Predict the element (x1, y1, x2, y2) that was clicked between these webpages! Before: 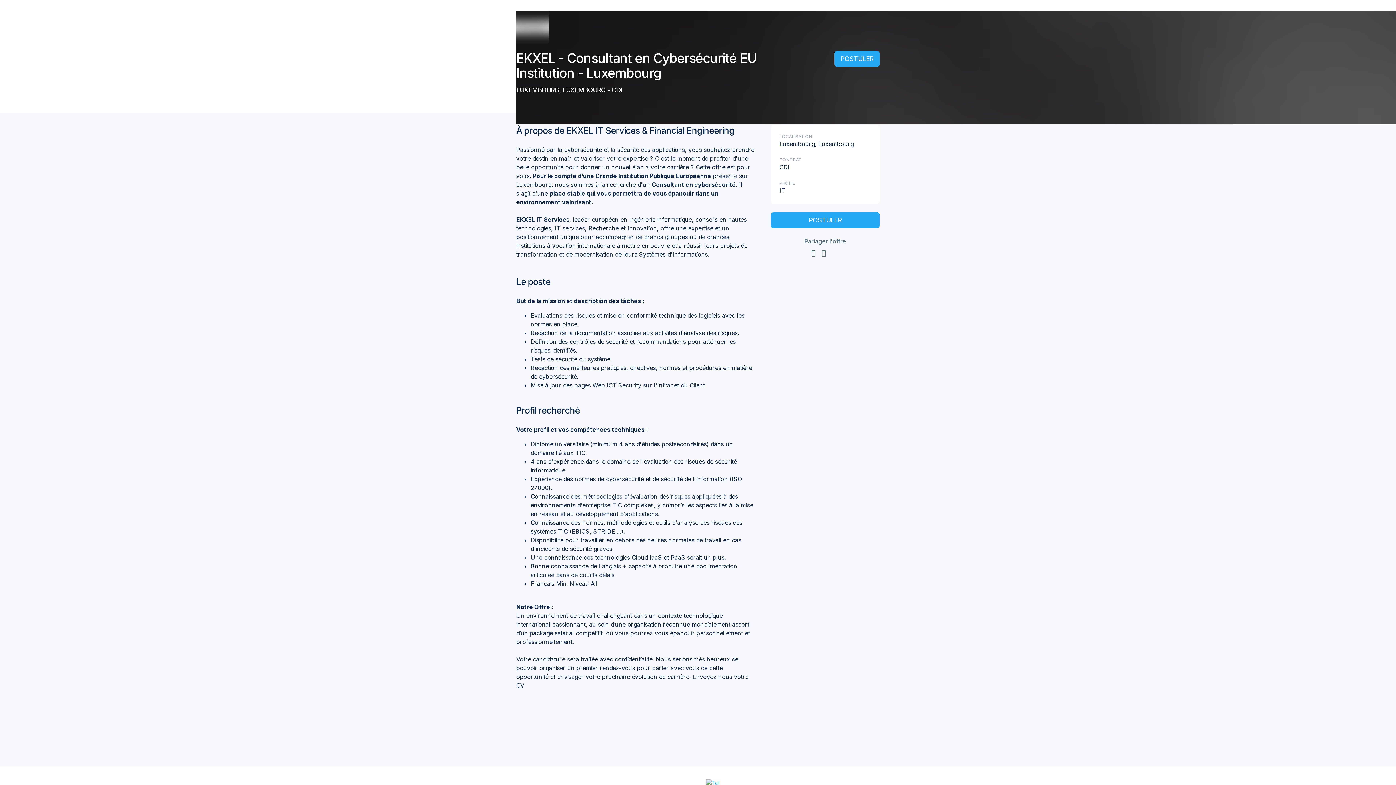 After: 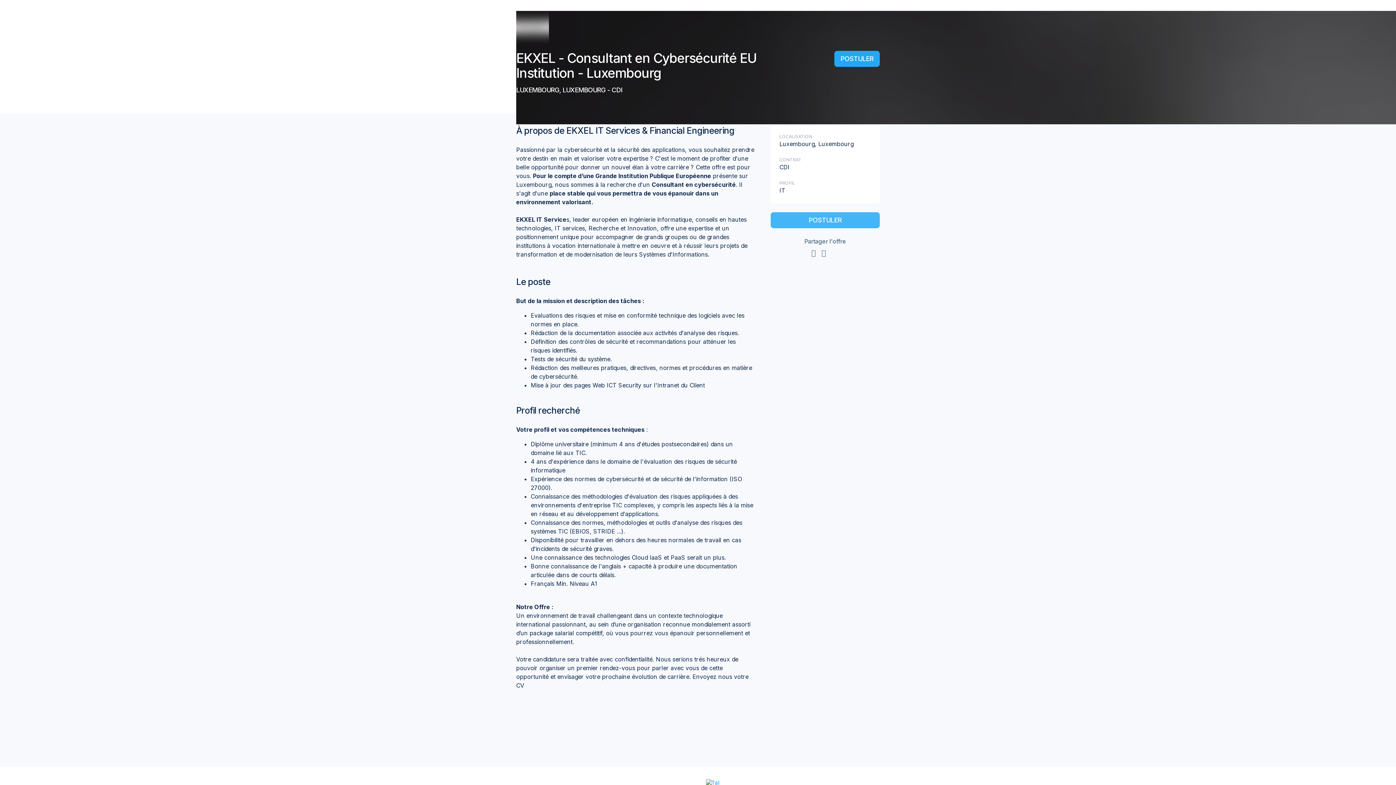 Action: label: POSTULER bbox: (770, 212, 880, 228)